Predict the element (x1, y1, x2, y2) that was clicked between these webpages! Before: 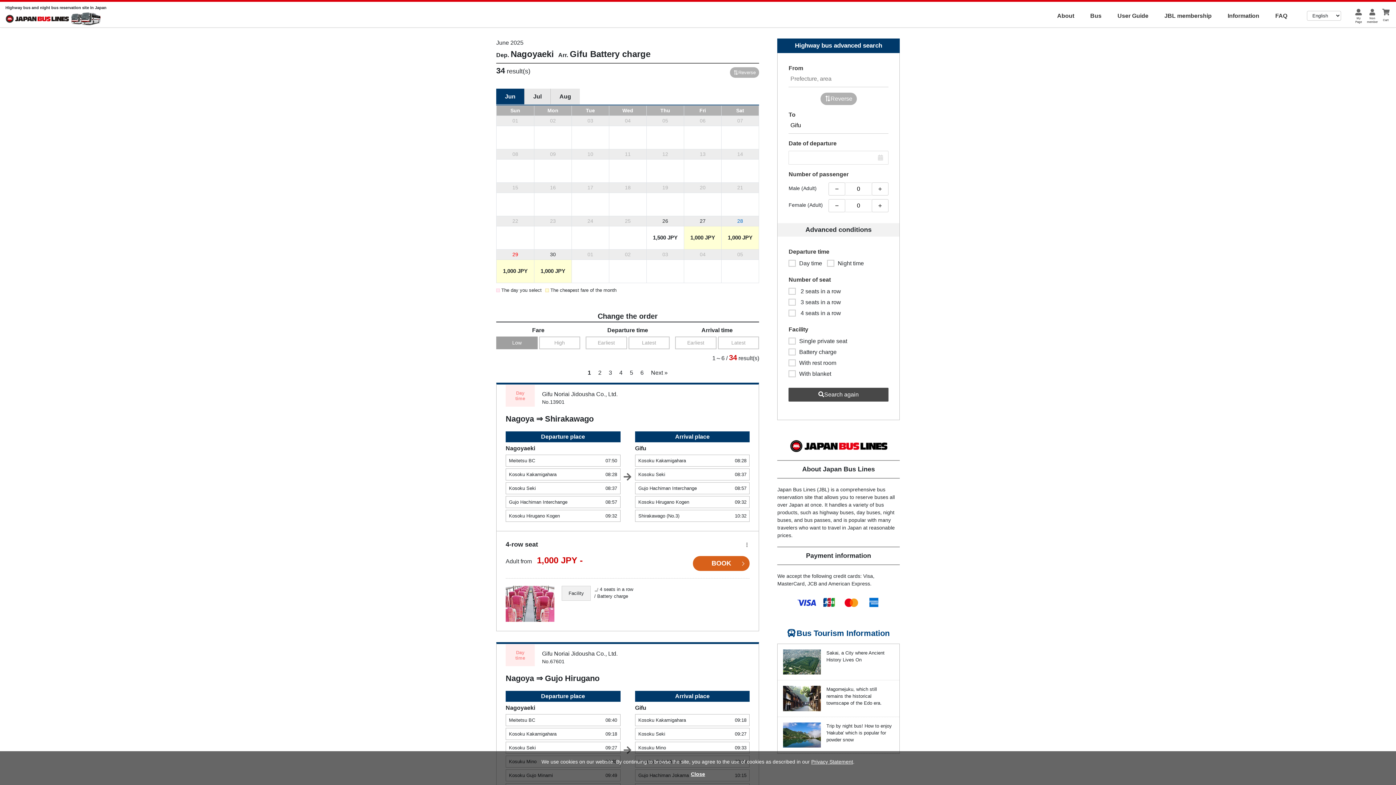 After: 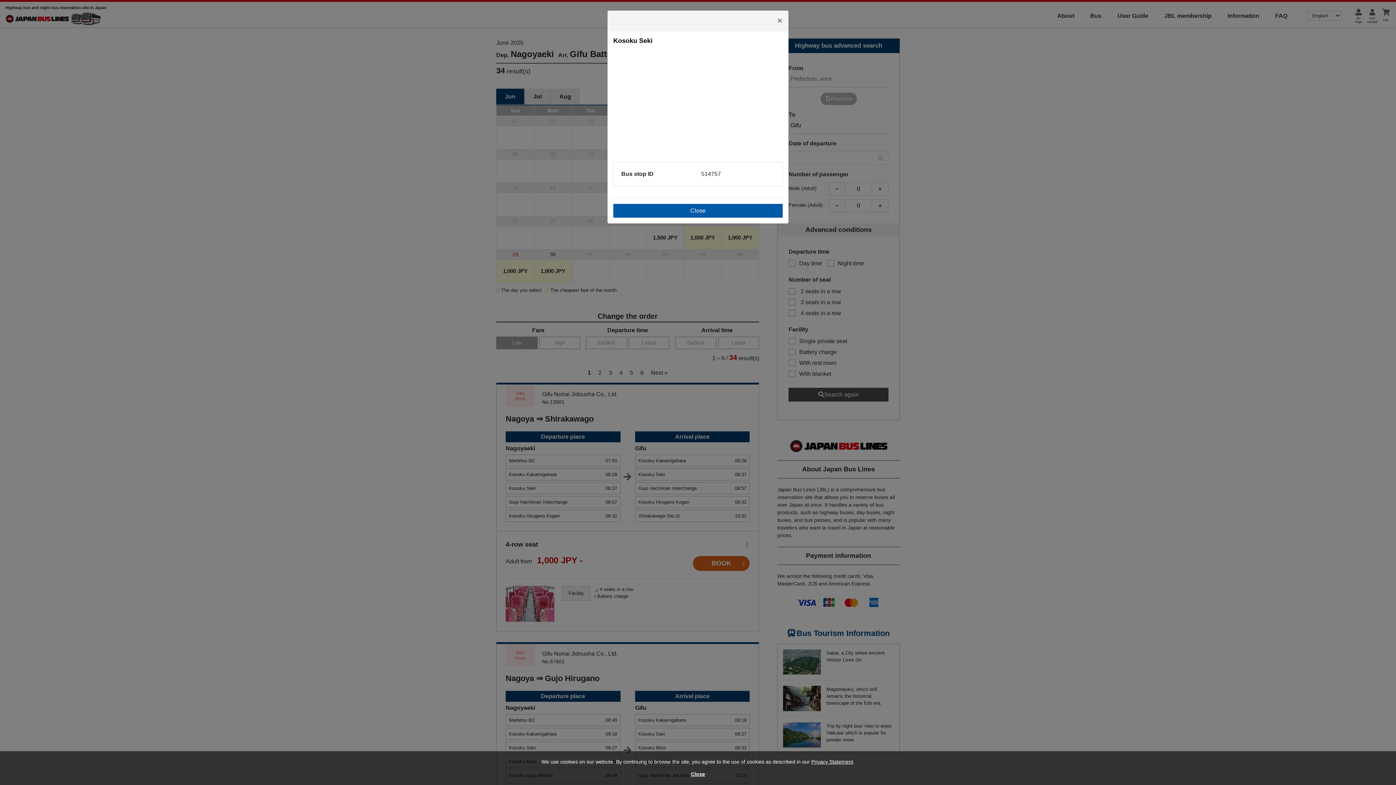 Action: bbox: (635, 468, 749, 480) label: Kosoku Seki
08:37